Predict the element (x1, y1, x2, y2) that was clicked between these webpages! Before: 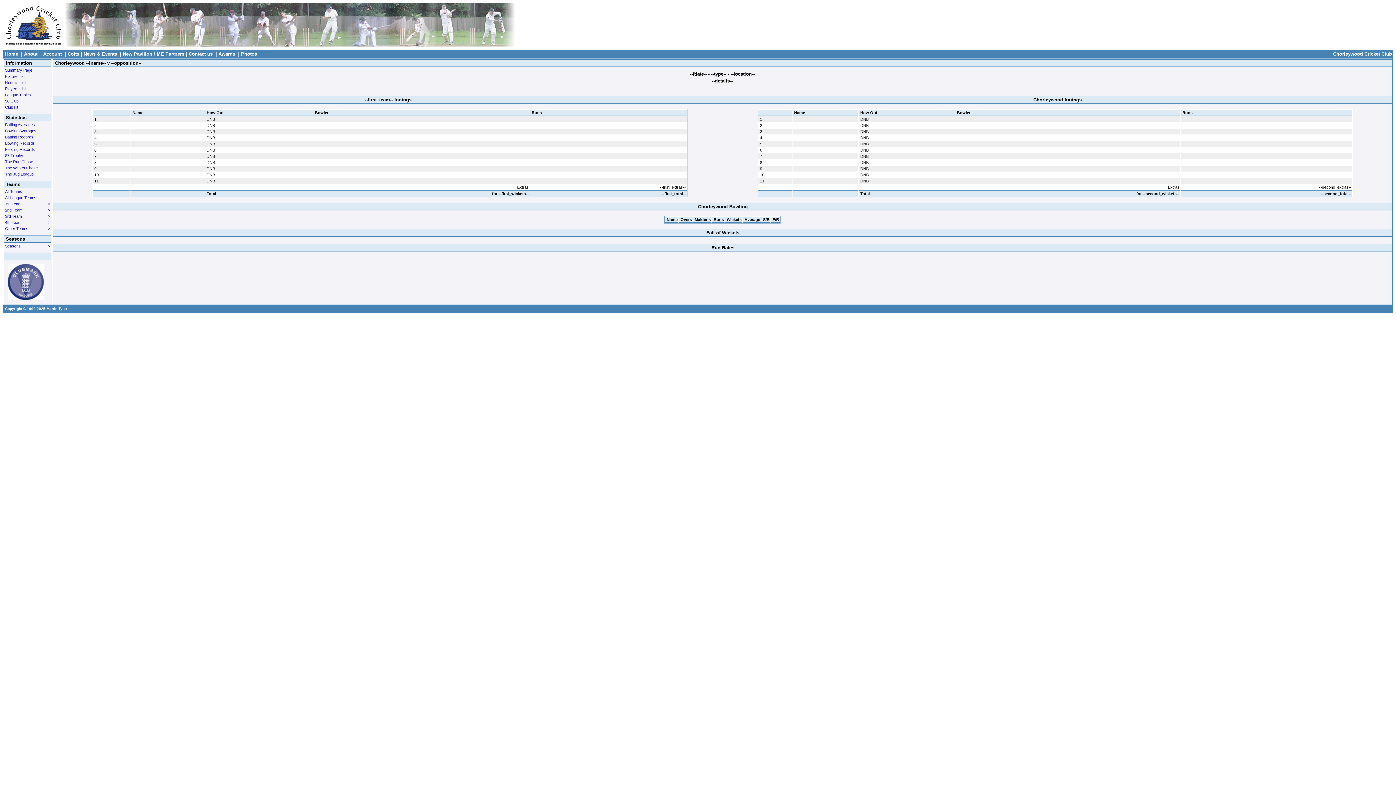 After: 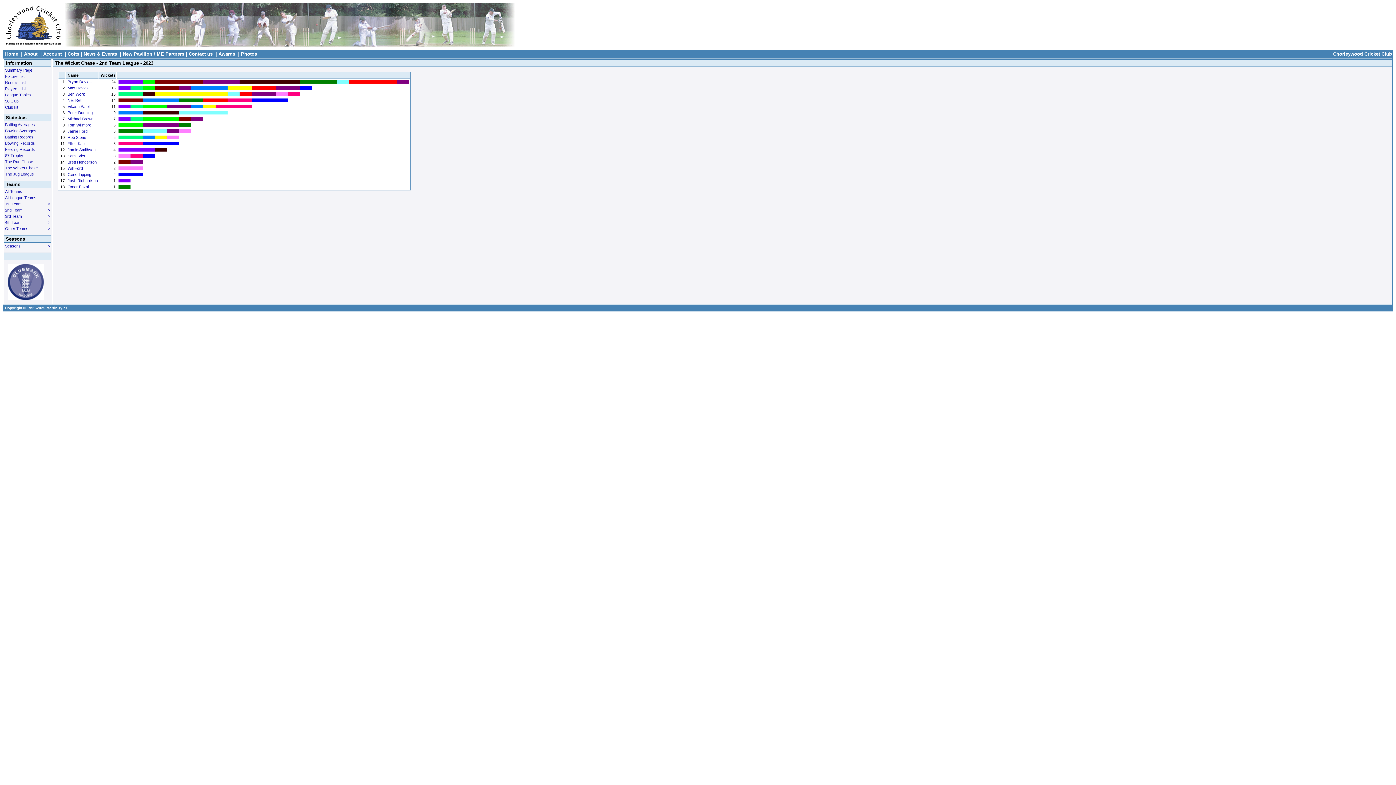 Action: label: The Wicket Chase bbox: (4, 164, 51, 171)